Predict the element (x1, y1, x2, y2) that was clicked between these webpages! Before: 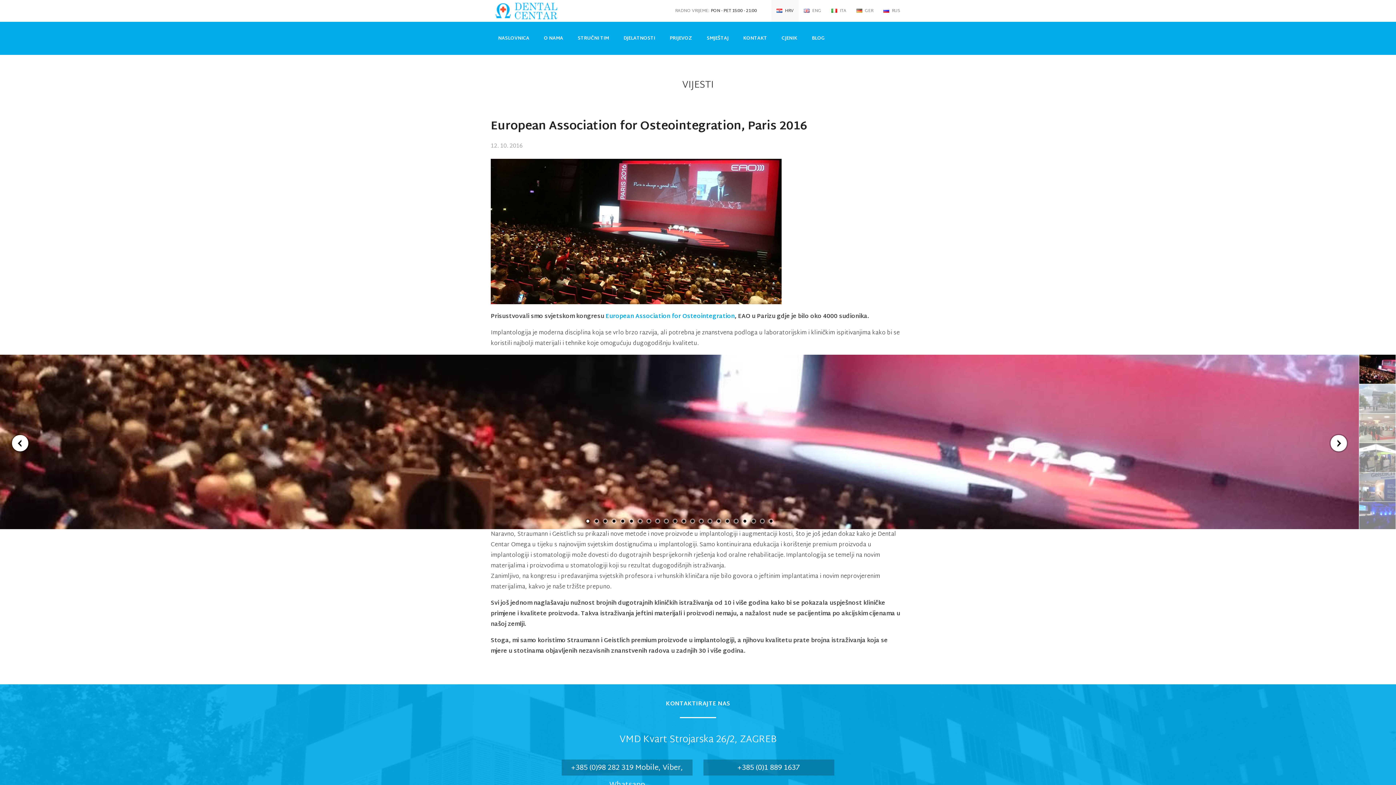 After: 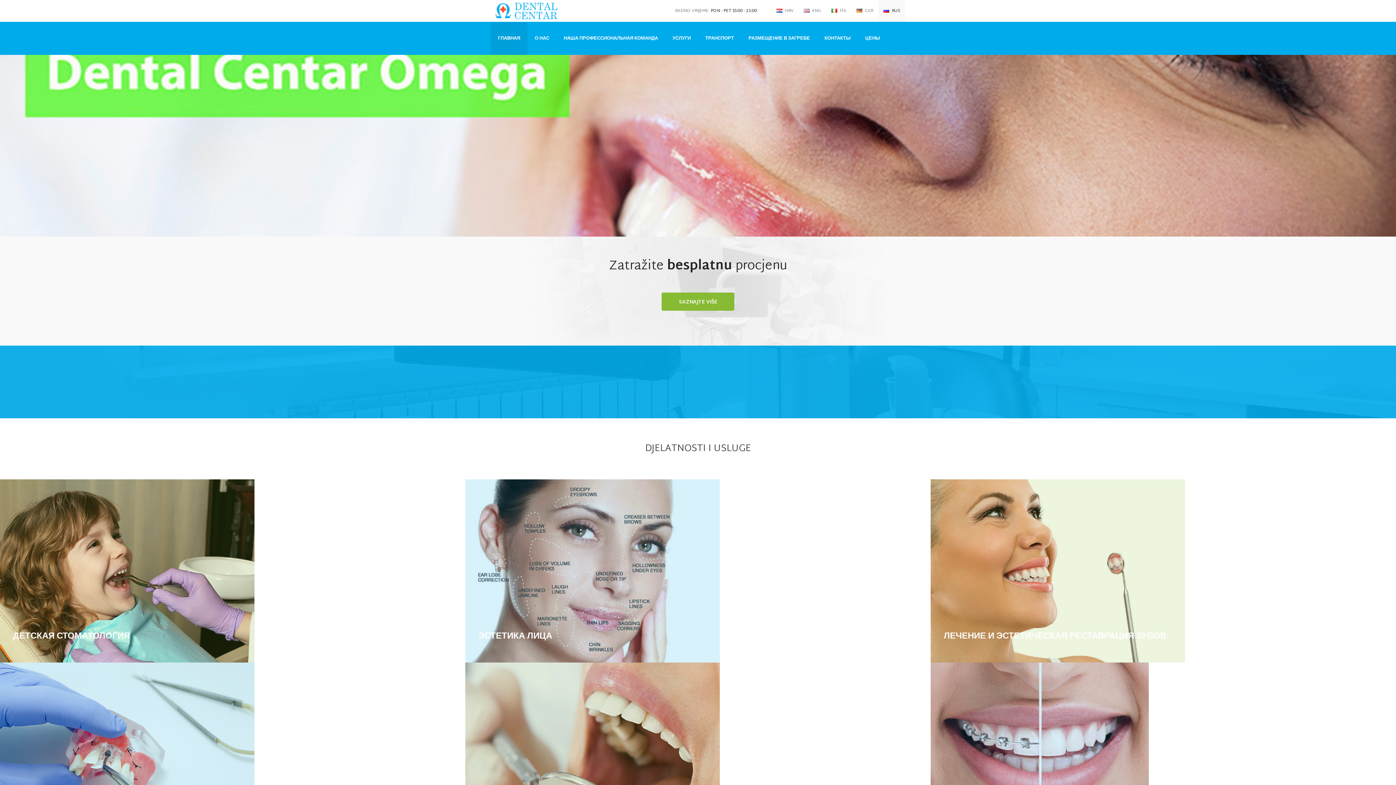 Action: label:  RUS bbox: (878, 0, 905, 21)